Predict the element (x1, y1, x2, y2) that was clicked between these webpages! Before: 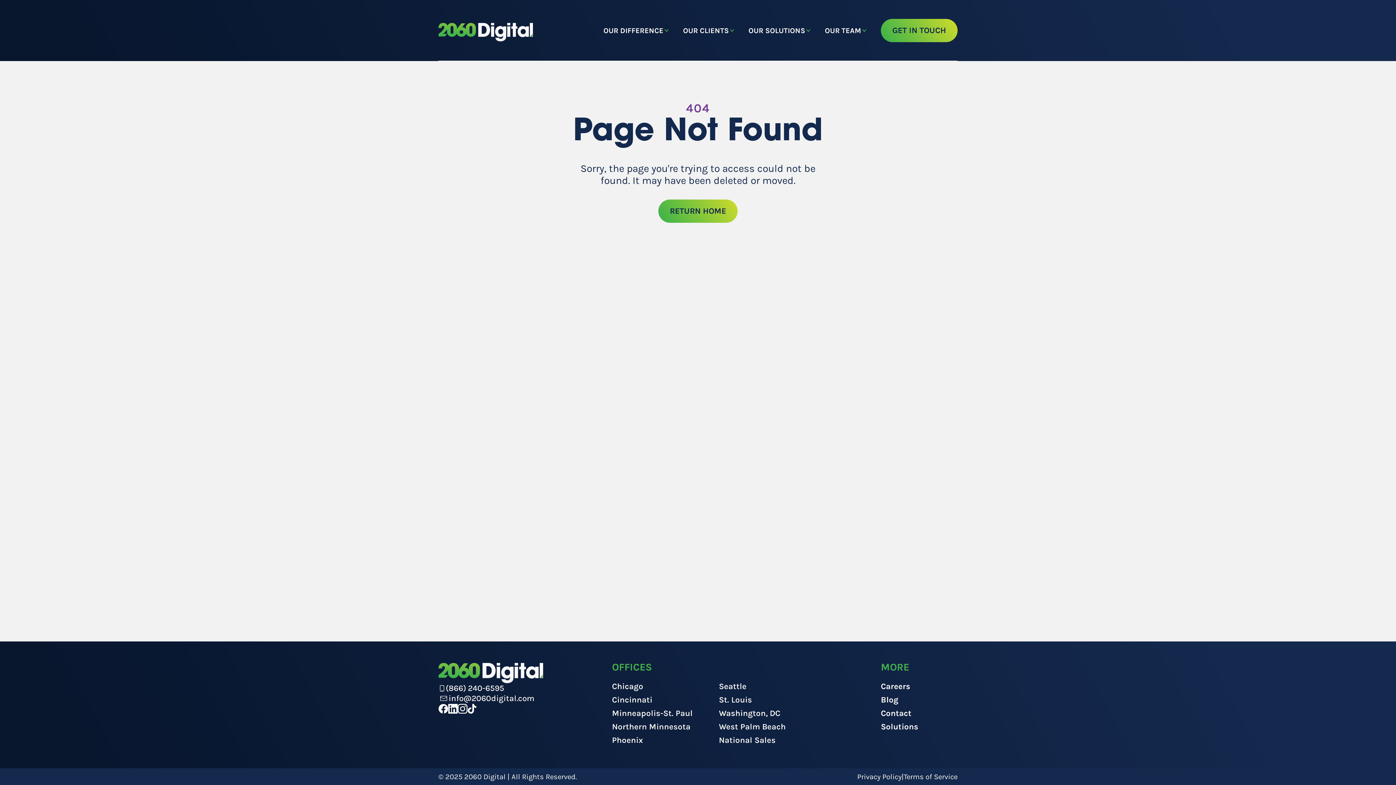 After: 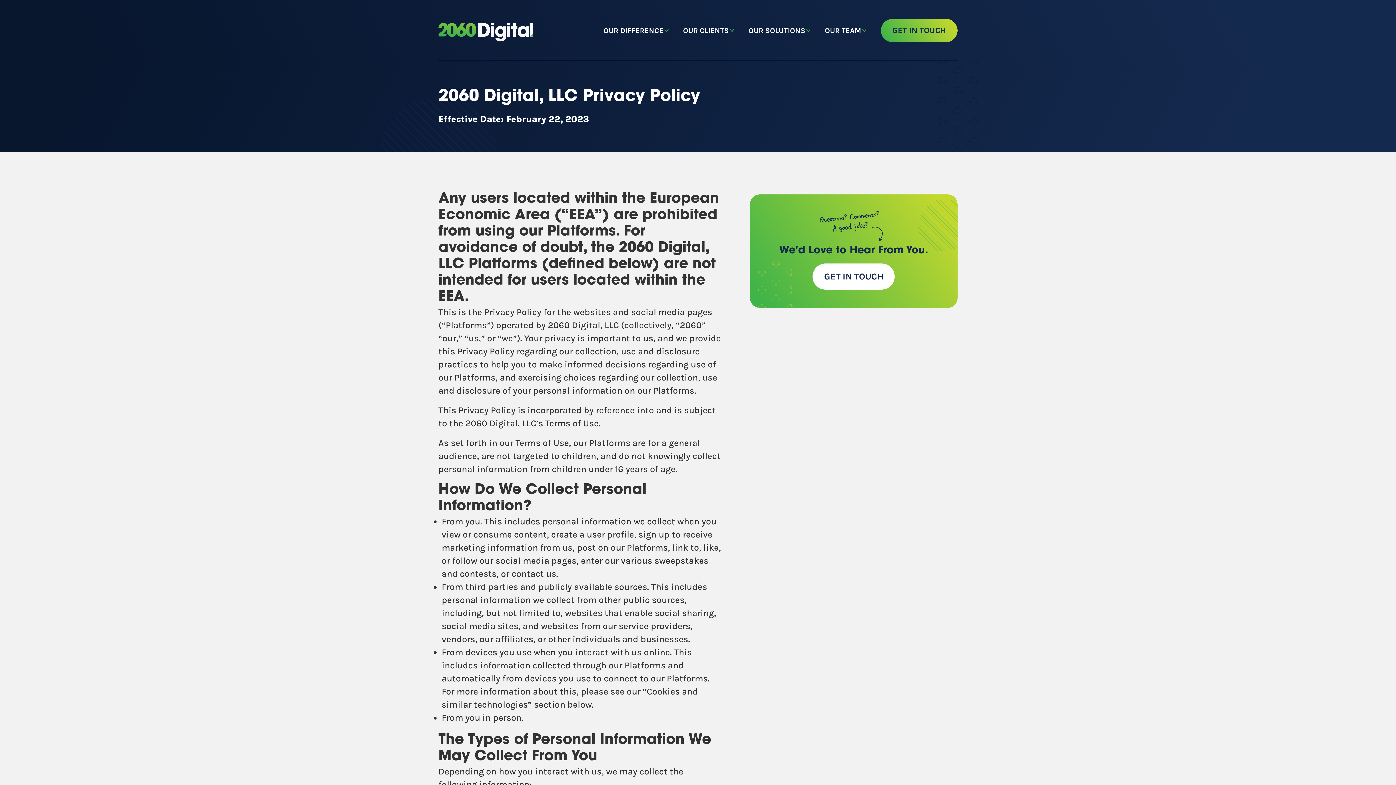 Action: bbox: (857, 772, 901, 781) label: Privacy Policy